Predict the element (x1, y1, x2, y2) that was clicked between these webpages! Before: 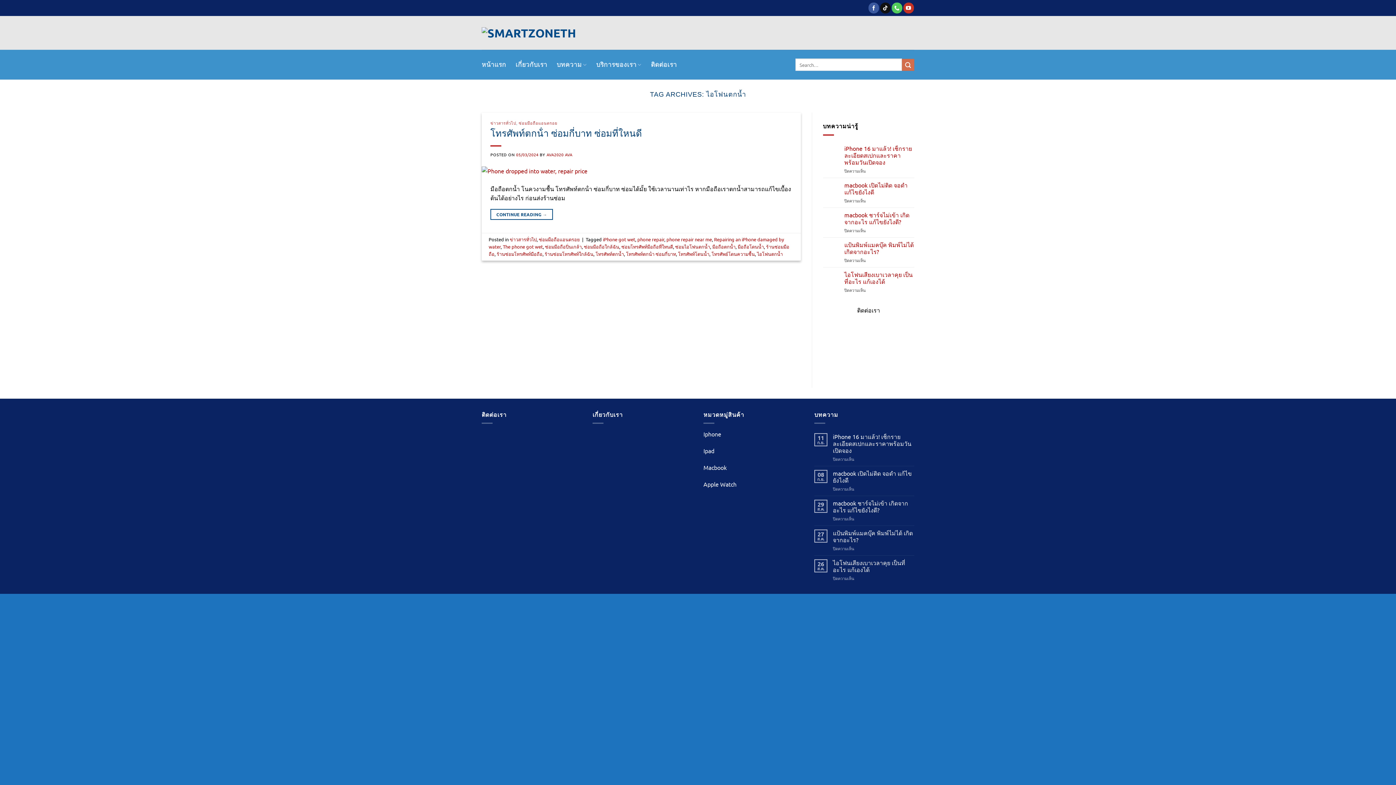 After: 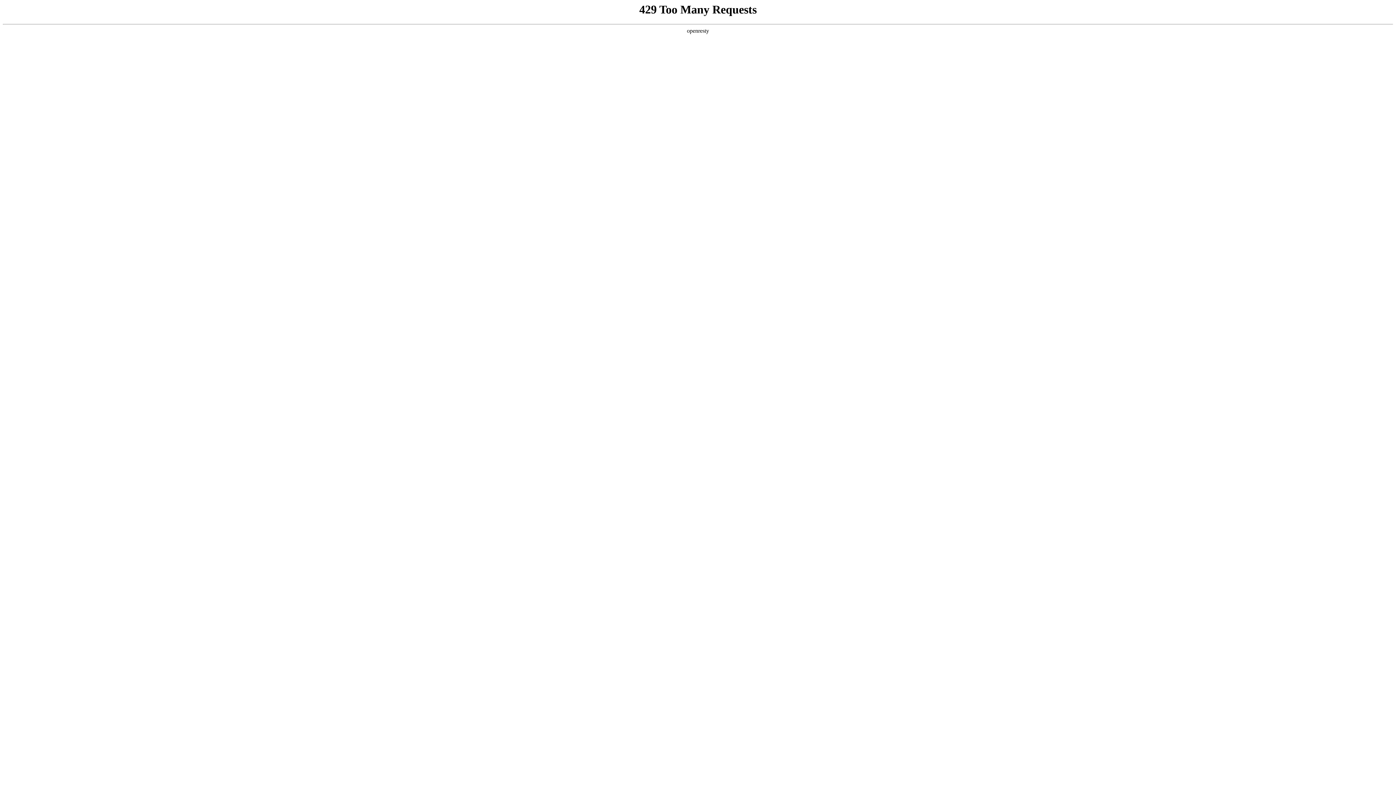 Action: label: macbook เปิดไม่ติด จอดํา แก้ไขยังไงดี bbox: (844, 181, 914, 195)